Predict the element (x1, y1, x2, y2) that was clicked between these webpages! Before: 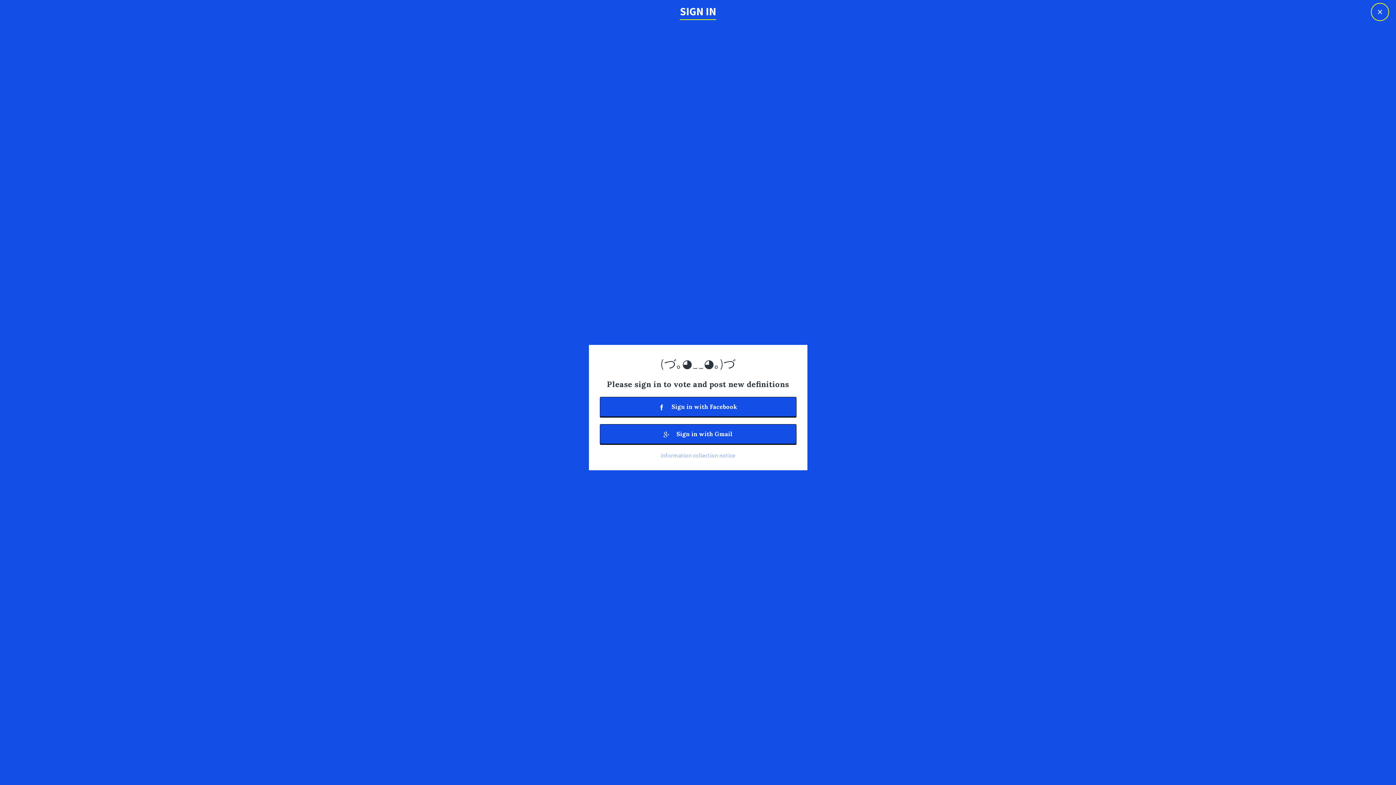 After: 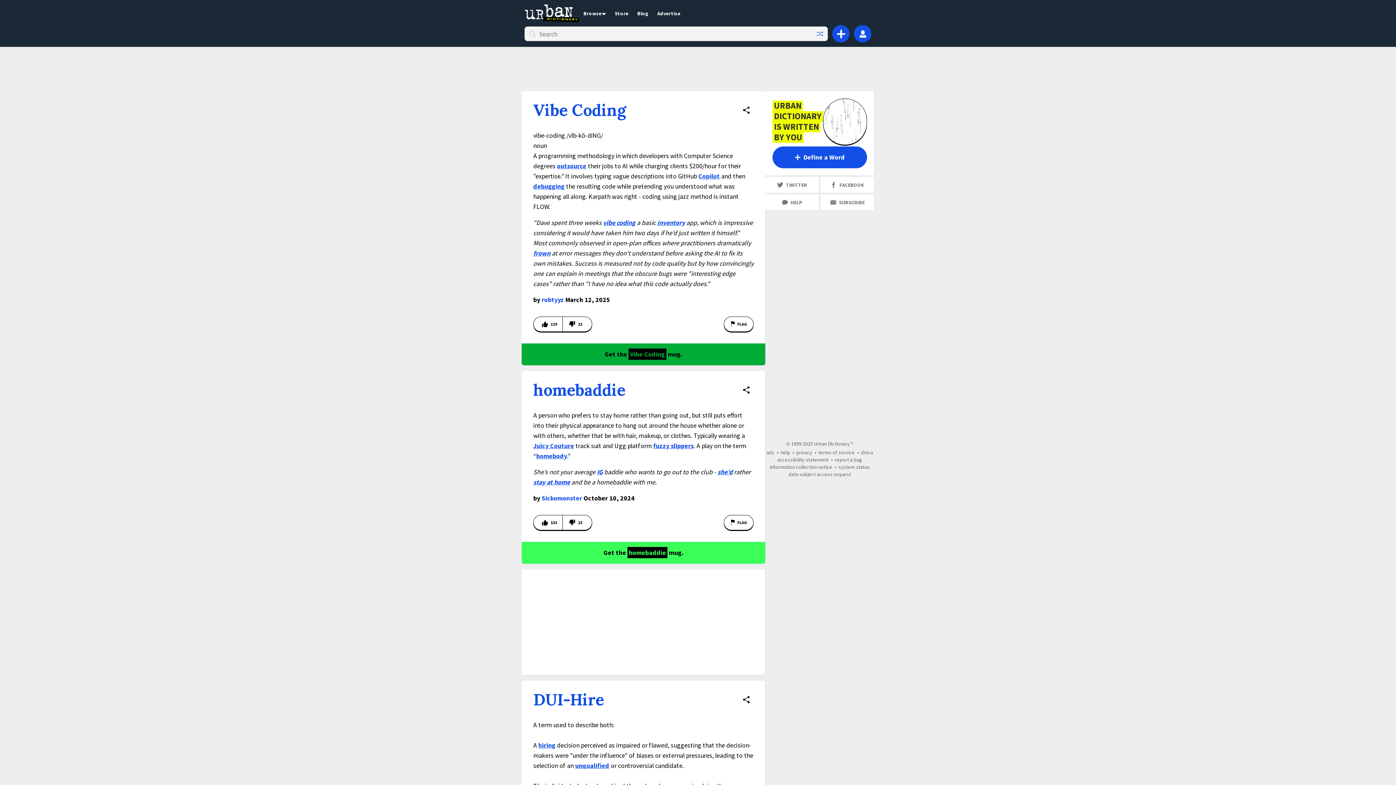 Action: label: × bbox: (1371, 2, 1389, 21)